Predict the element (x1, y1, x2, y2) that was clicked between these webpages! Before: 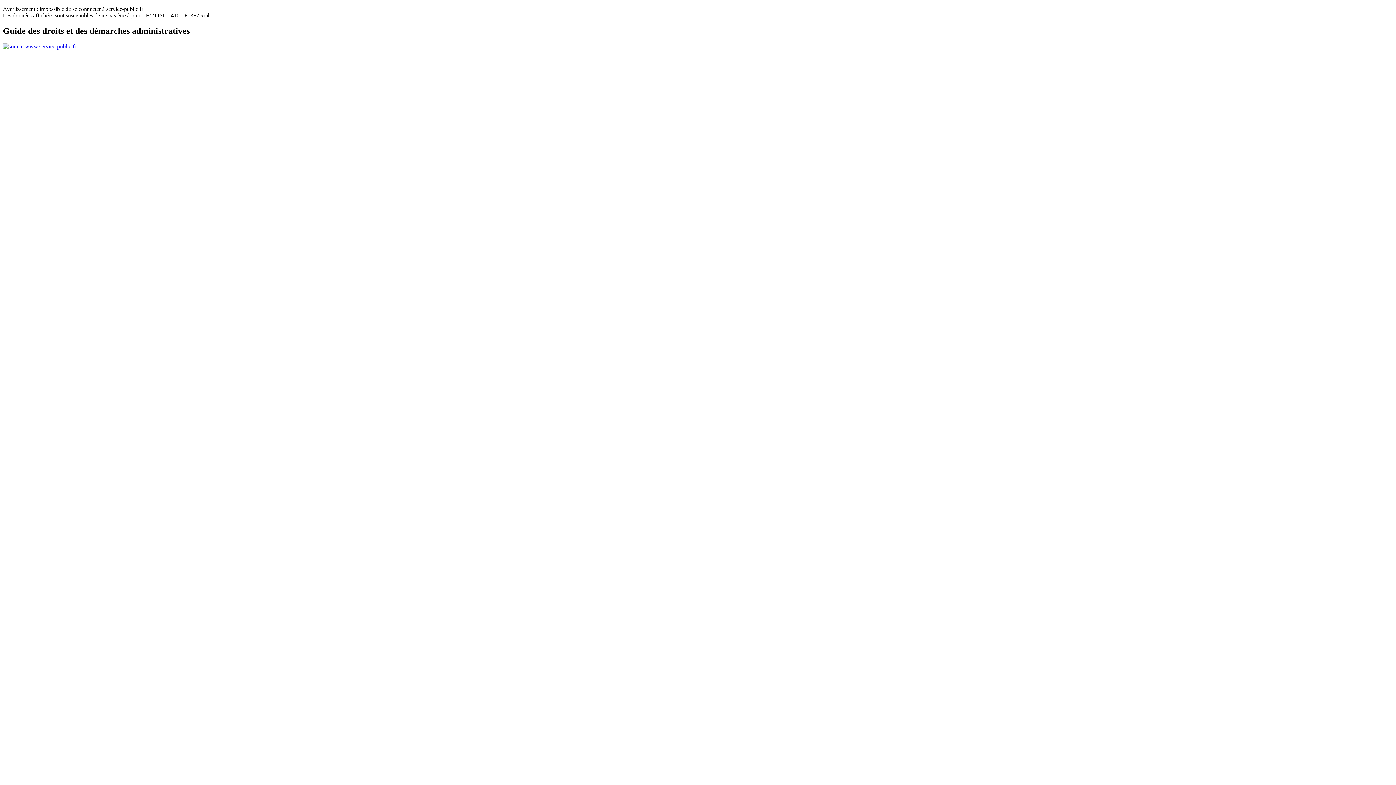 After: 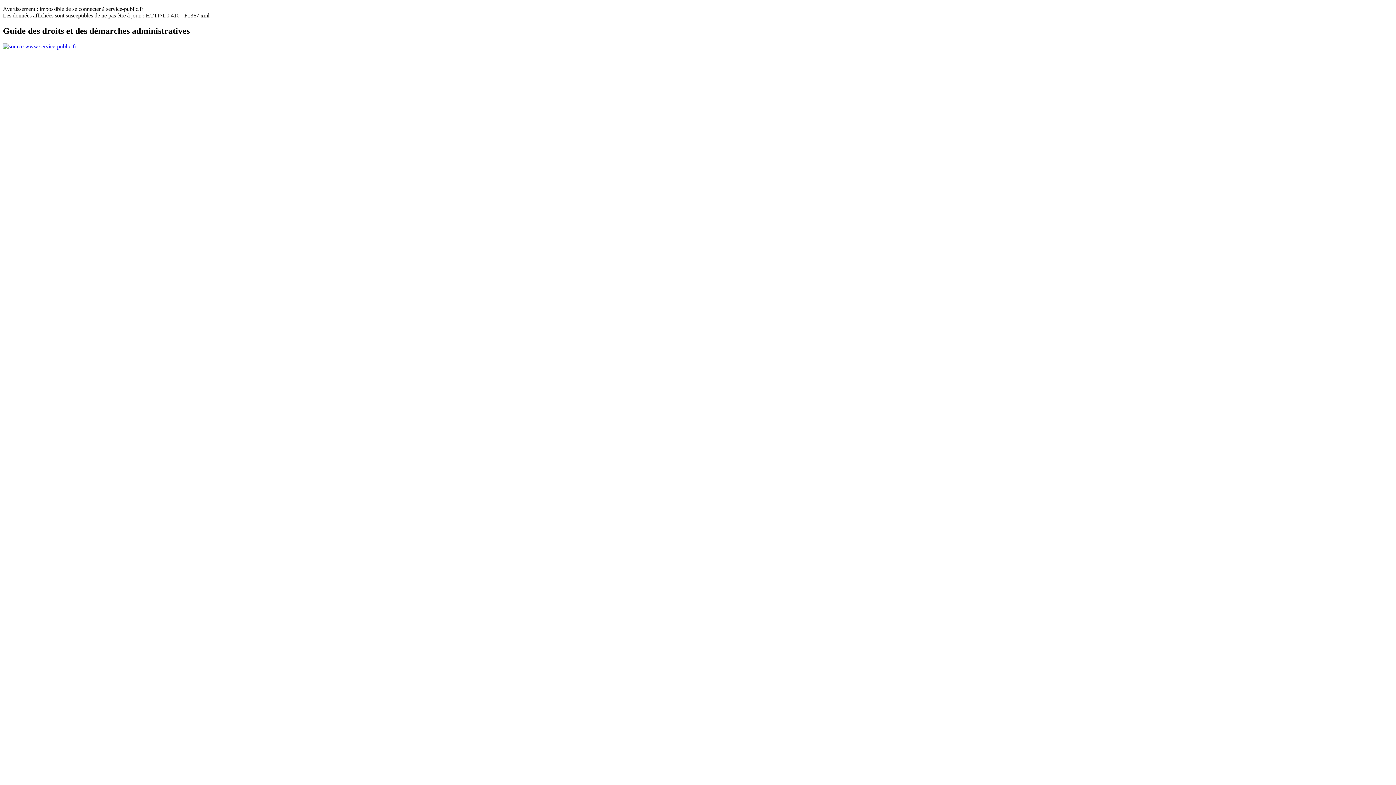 Action: bbox: (2, 43, 76, 49)